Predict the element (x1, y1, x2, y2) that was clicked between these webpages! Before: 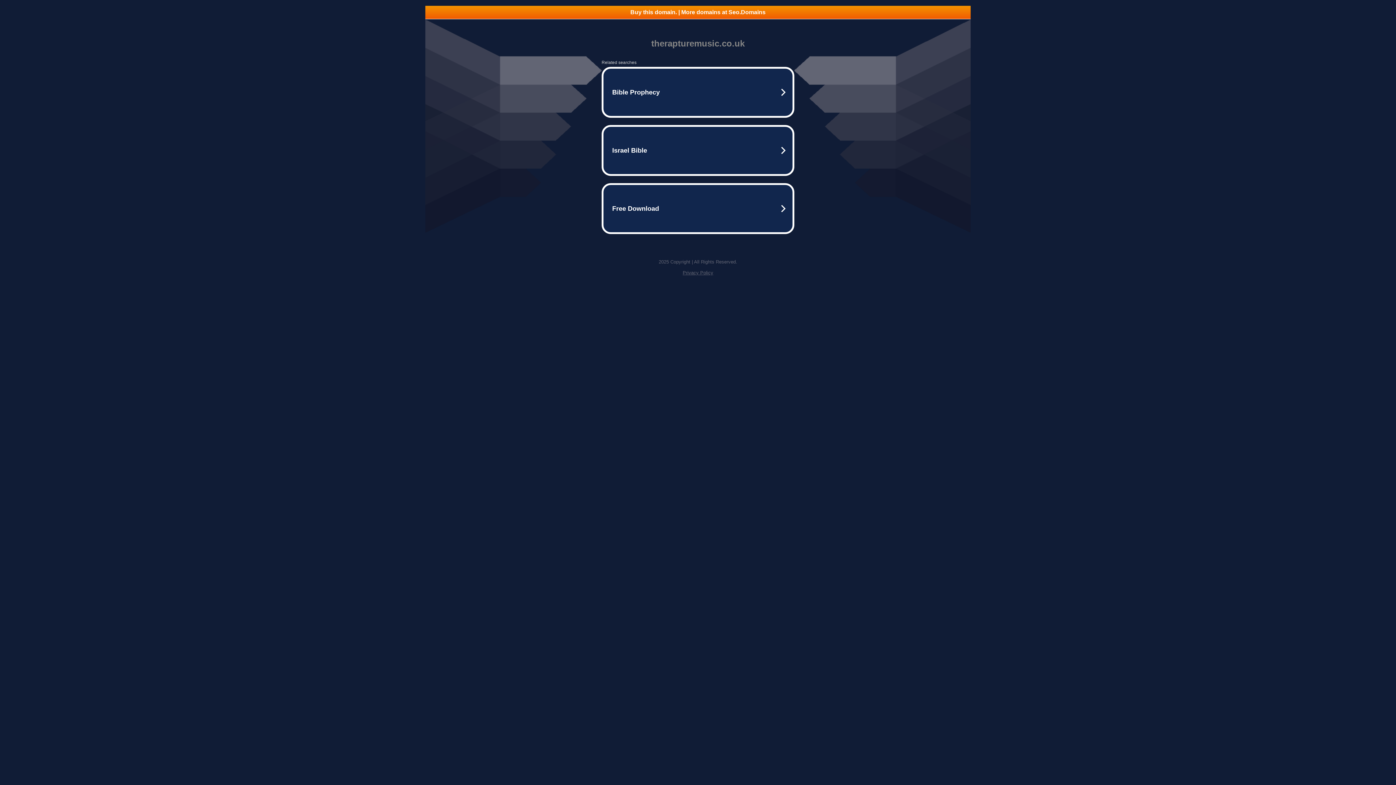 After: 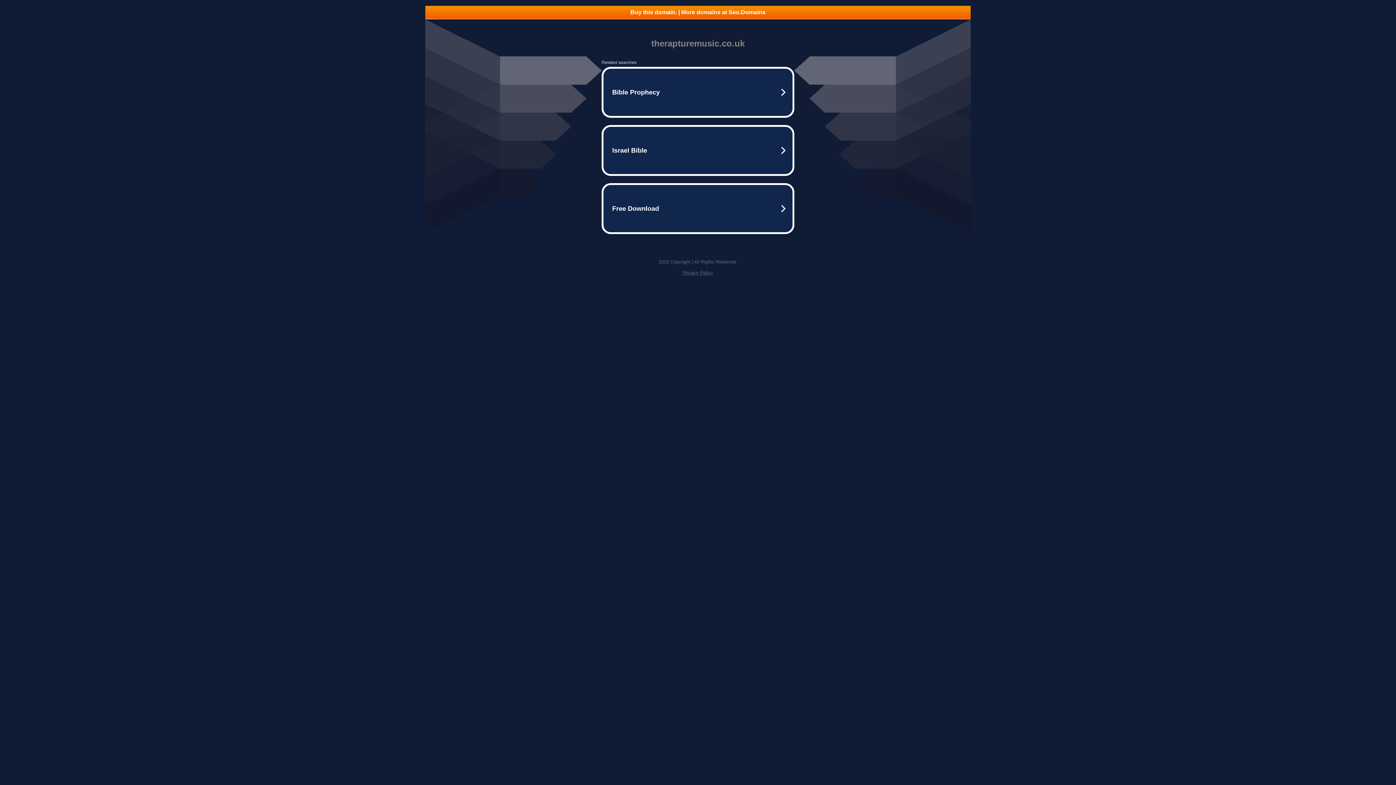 Action: label: Privacy Policy bbox: (682, 270, 713, 275)